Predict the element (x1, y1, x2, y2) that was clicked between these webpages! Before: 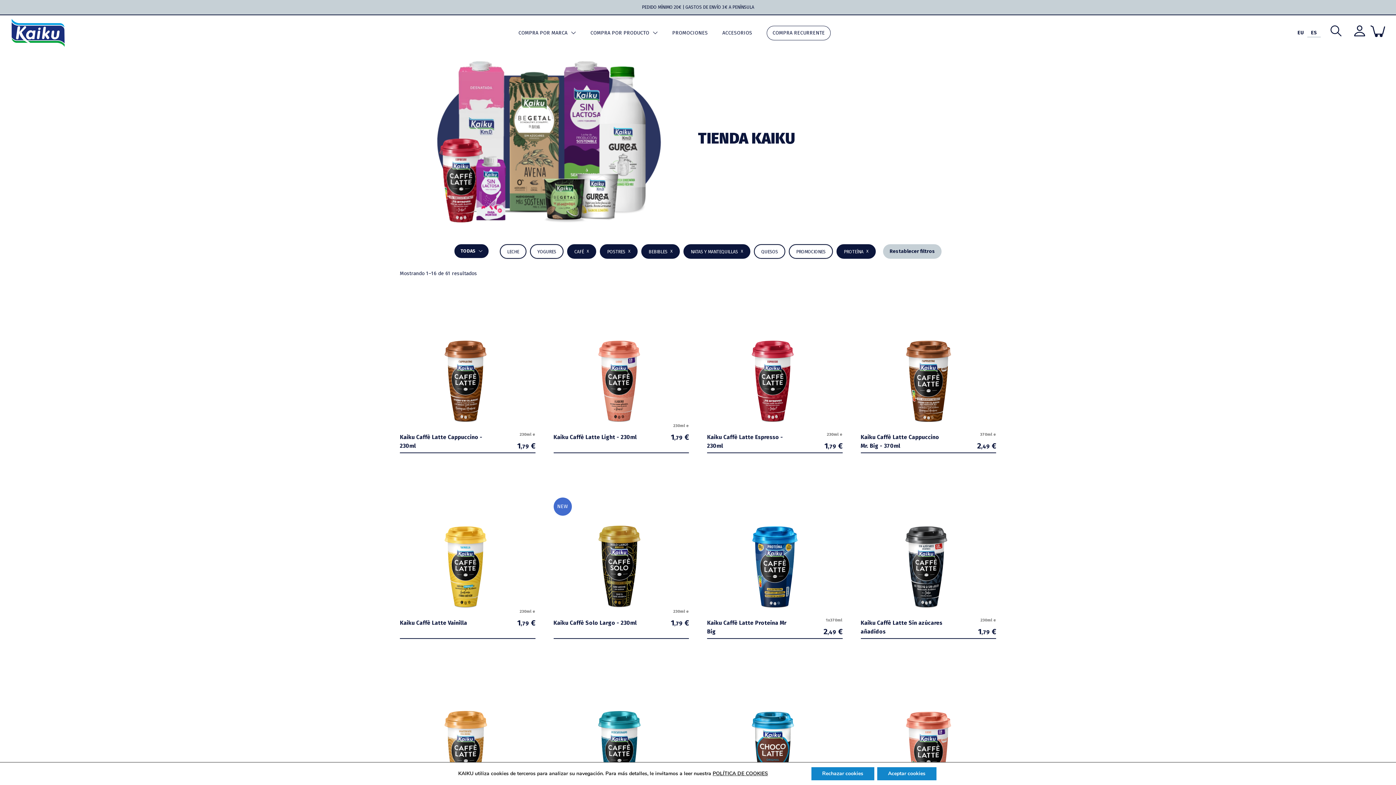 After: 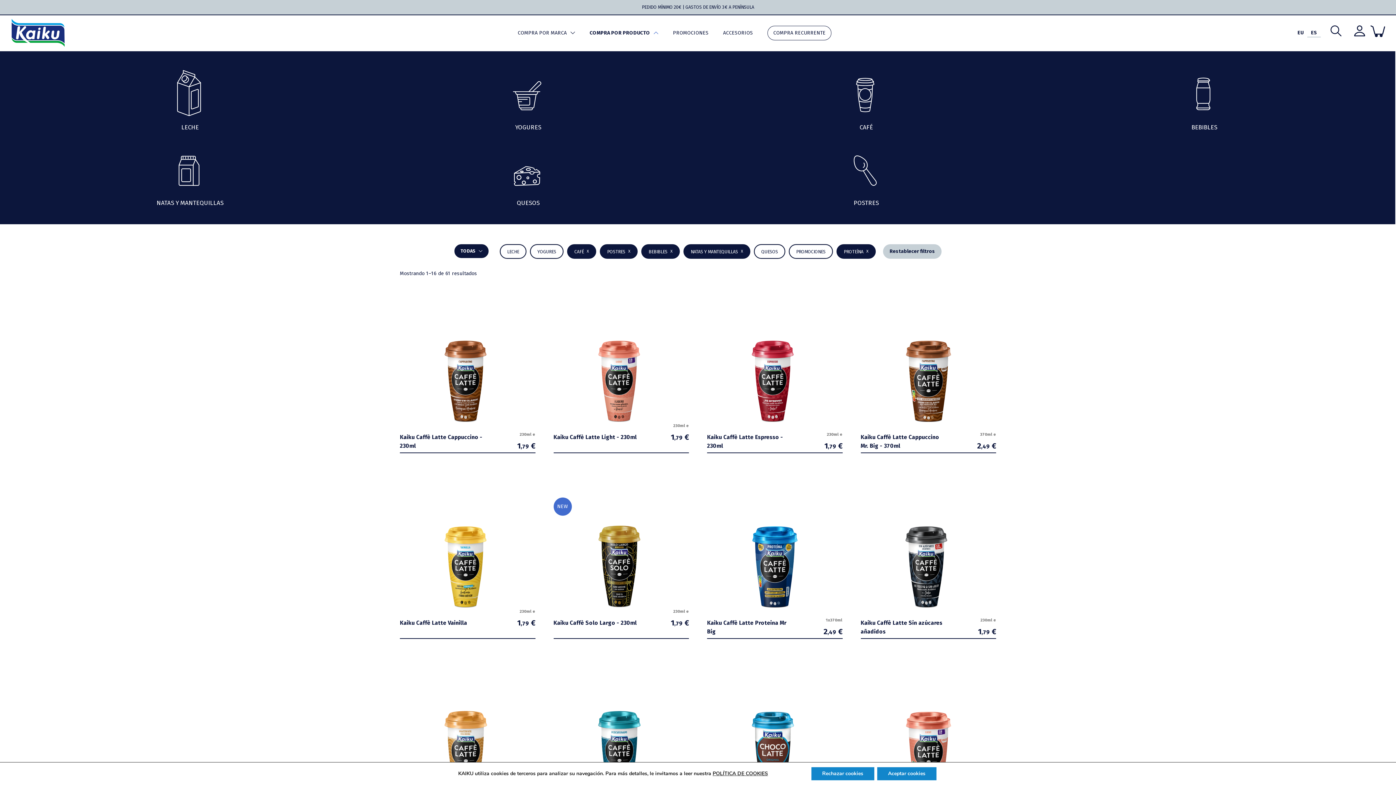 Action: bbox: (586, 25, 661, 40) label: COMPRA POR PRODUCTO